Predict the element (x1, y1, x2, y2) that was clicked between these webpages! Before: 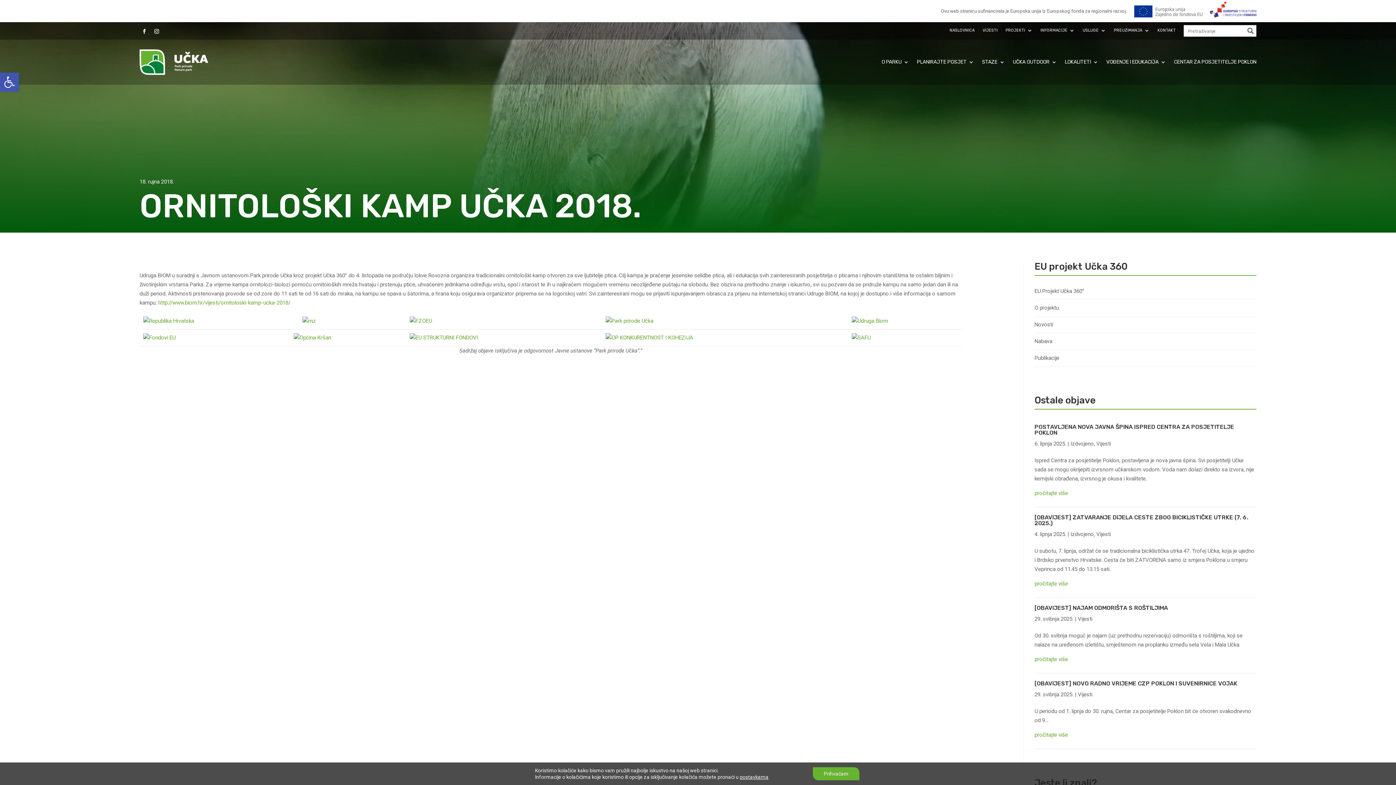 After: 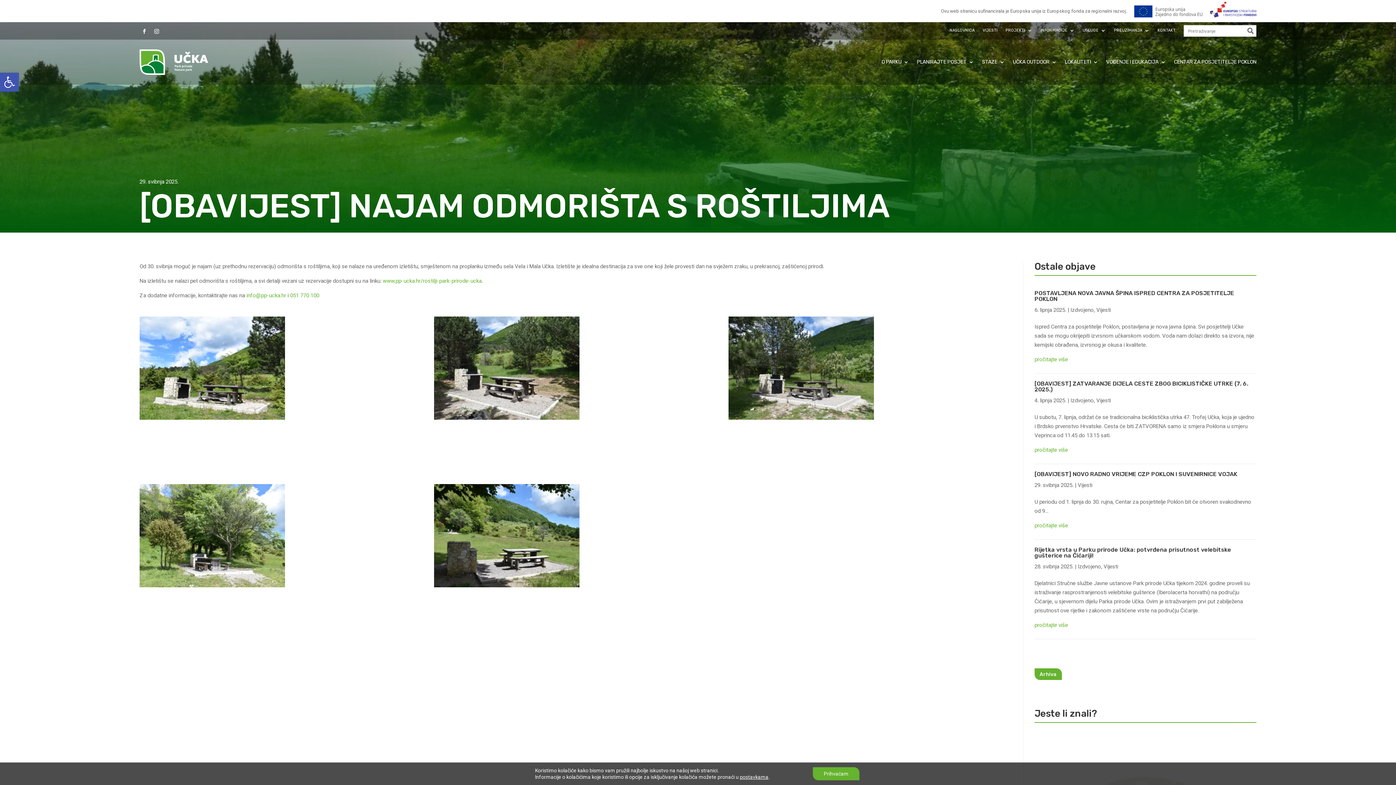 Action: bbox: (1034, 604, 1168, 611) label: [OBAVIJEST] NAJAM ODMORIŠTA S ROŠTILJIMA